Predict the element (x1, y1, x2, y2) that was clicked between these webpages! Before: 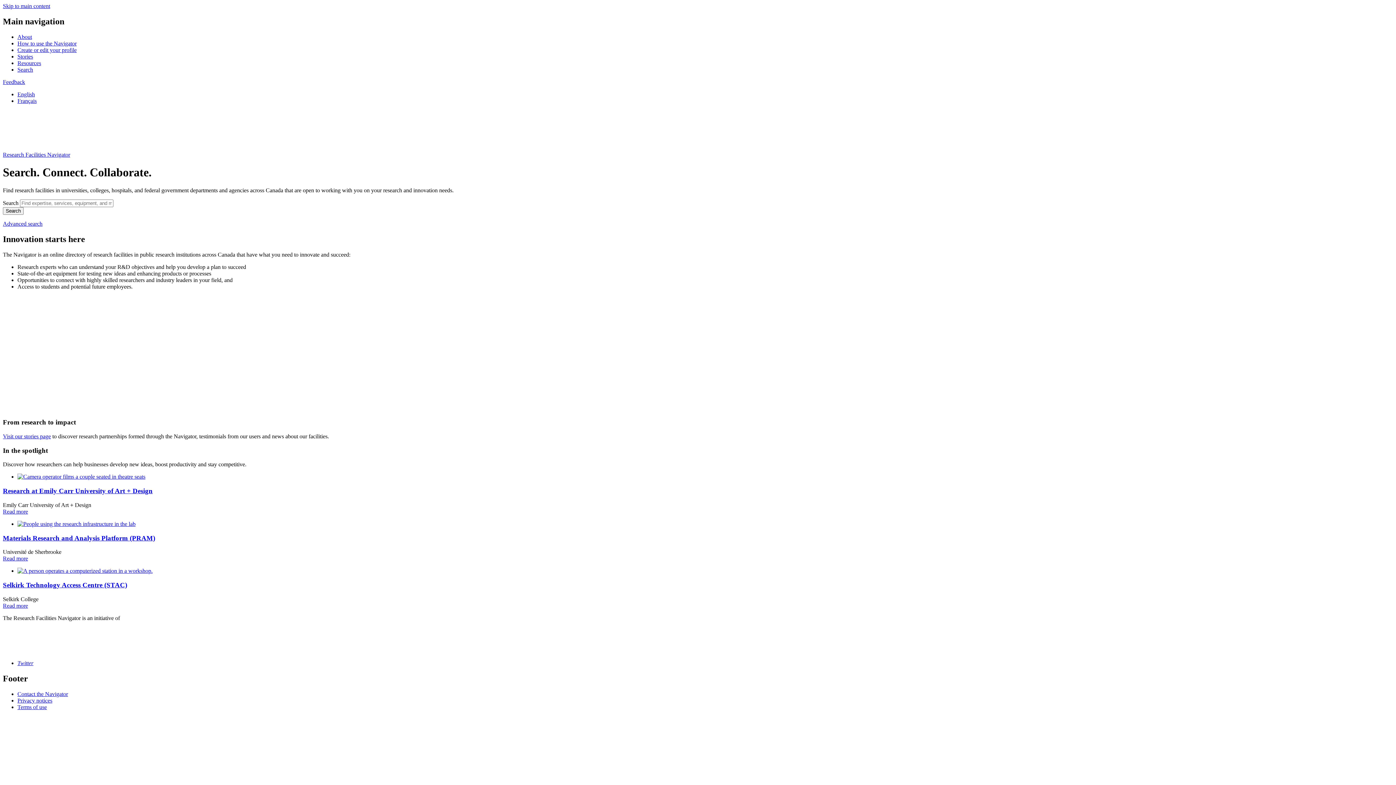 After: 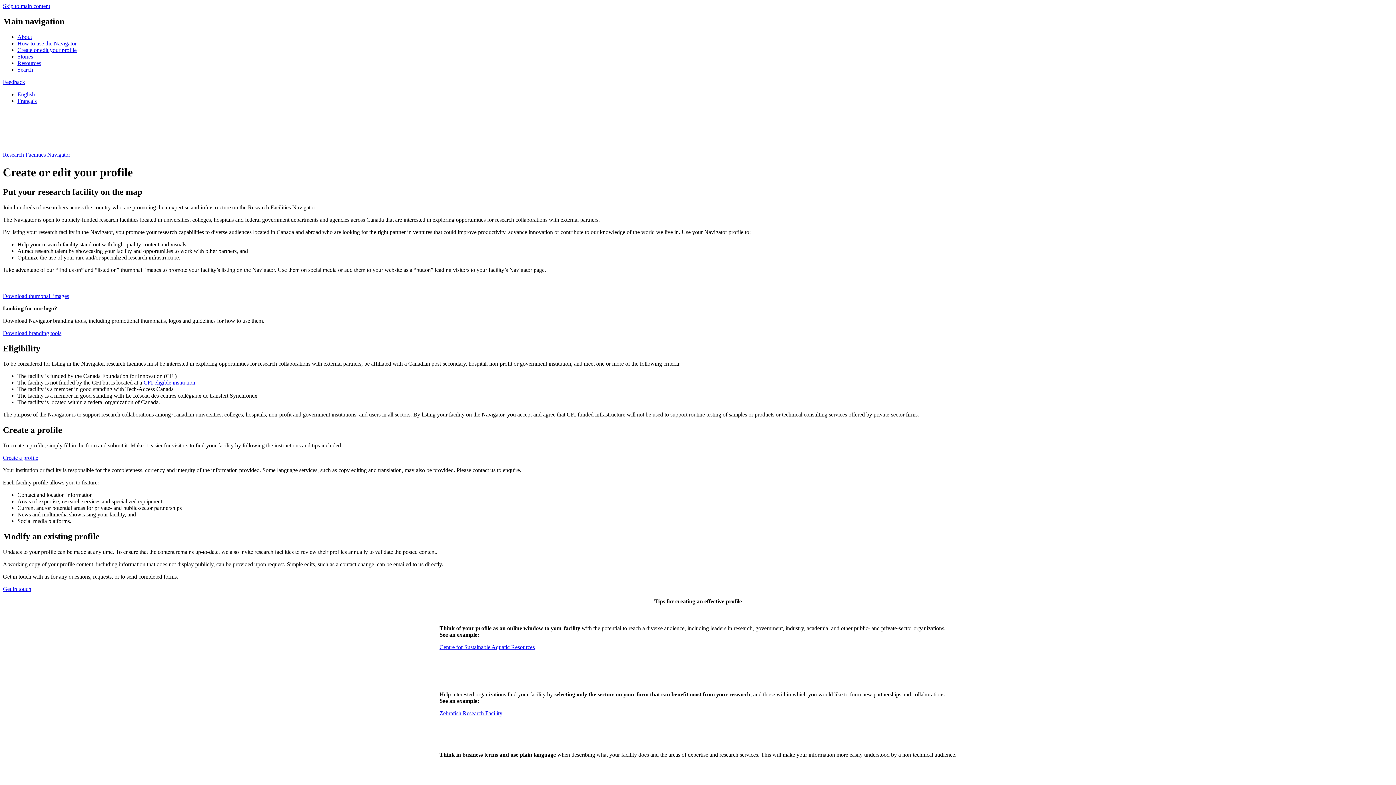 Action: label: Create or edit your profile bbox: (17, 46, 76, 53)